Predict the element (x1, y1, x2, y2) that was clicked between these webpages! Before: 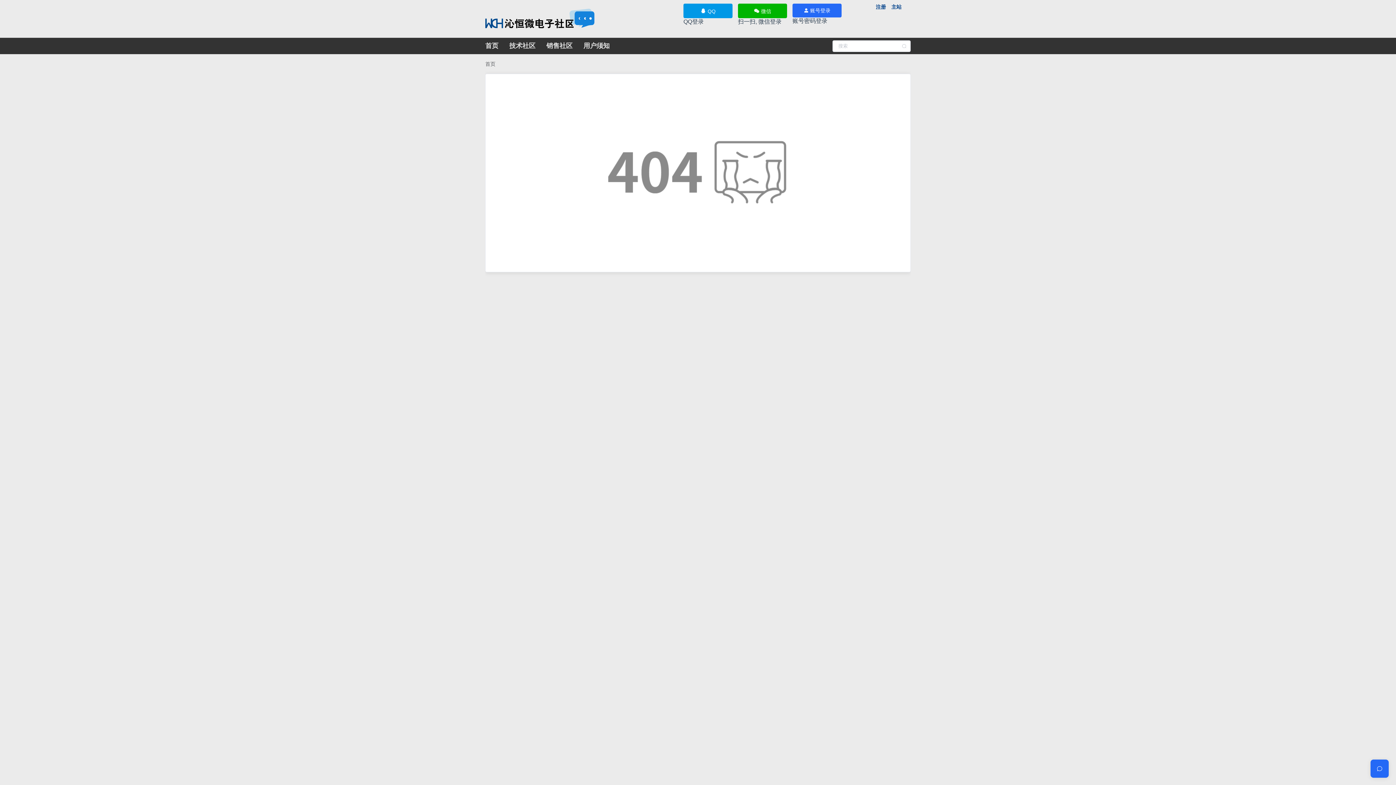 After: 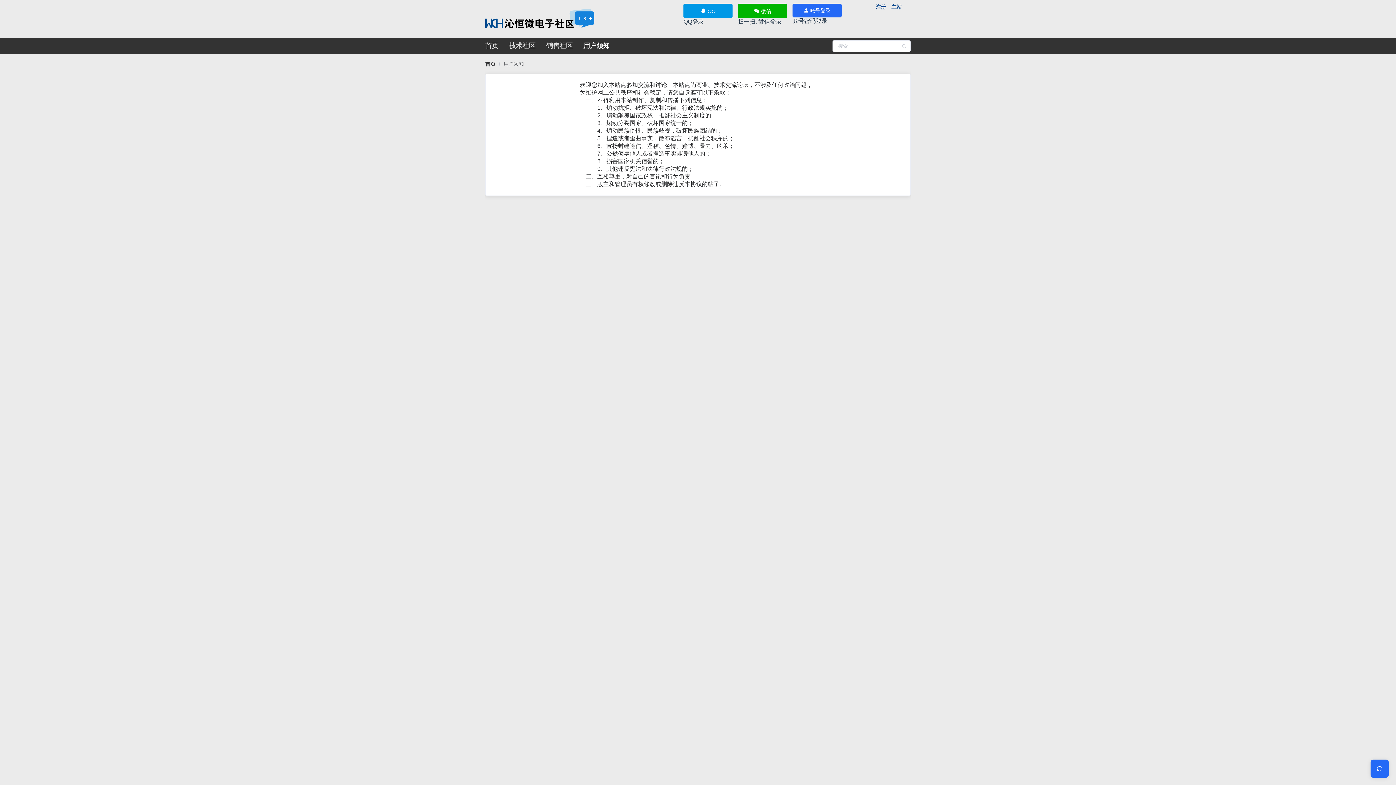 Action: bbox: (583, 37, 609, 54) label: 用户须知